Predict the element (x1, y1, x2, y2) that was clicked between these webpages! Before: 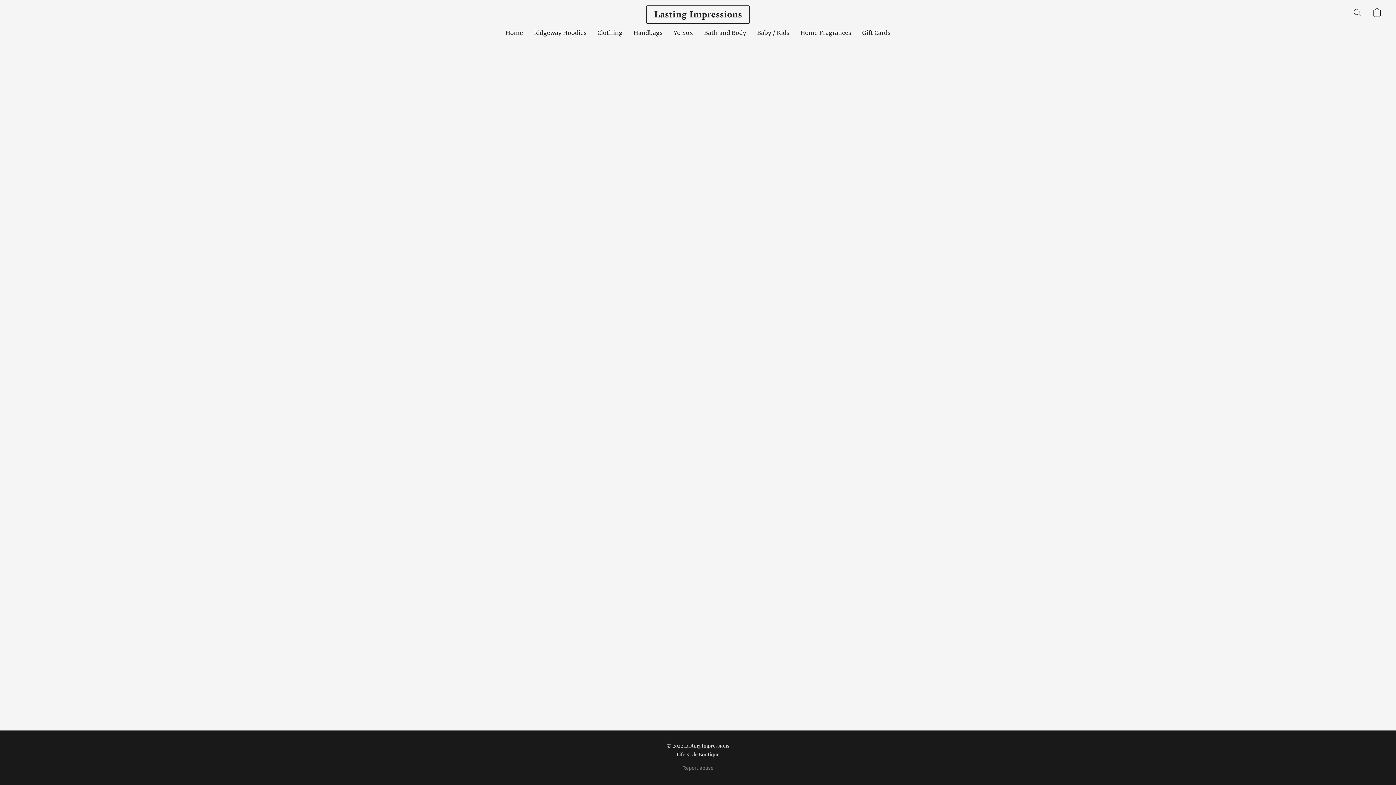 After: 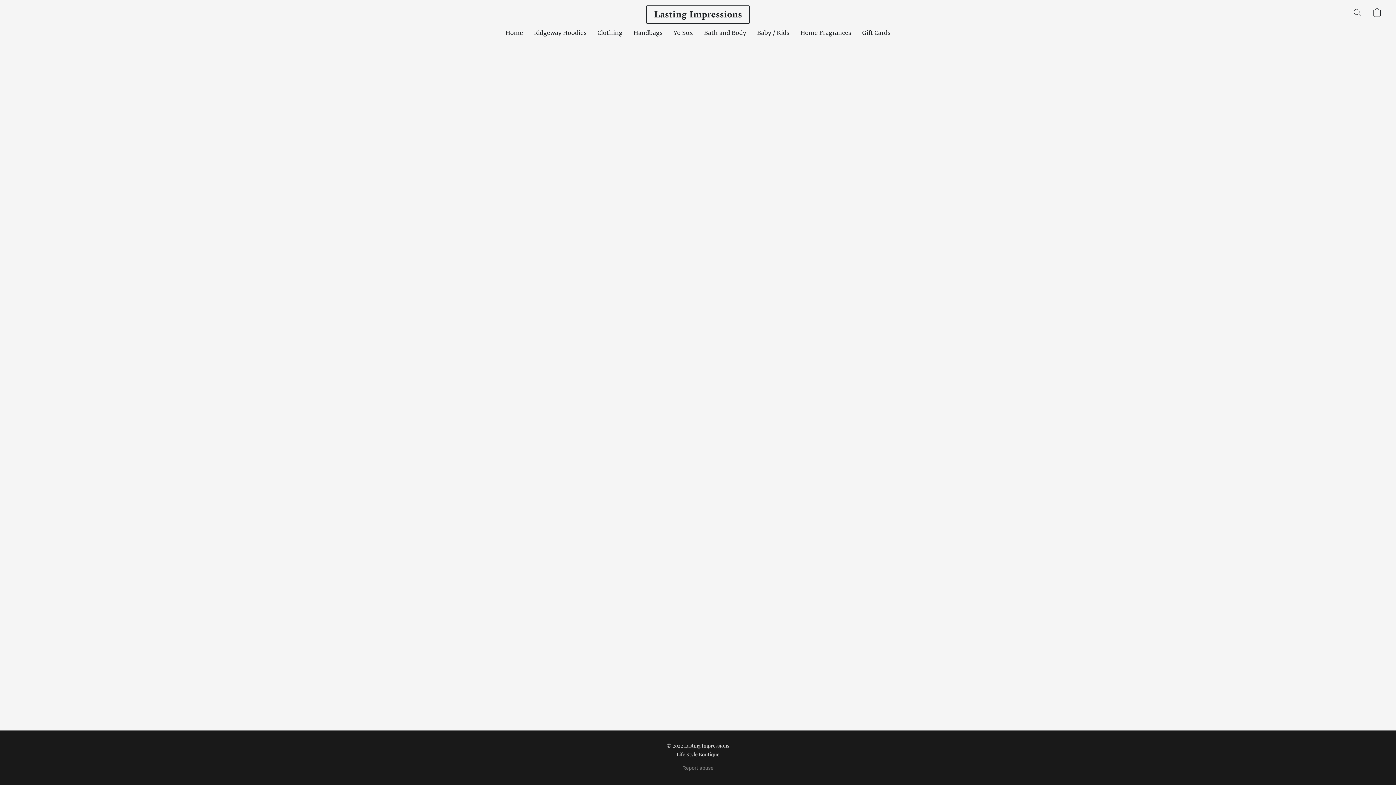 Action: bbox: (698, 25, 751, 39) label: Bath and Body